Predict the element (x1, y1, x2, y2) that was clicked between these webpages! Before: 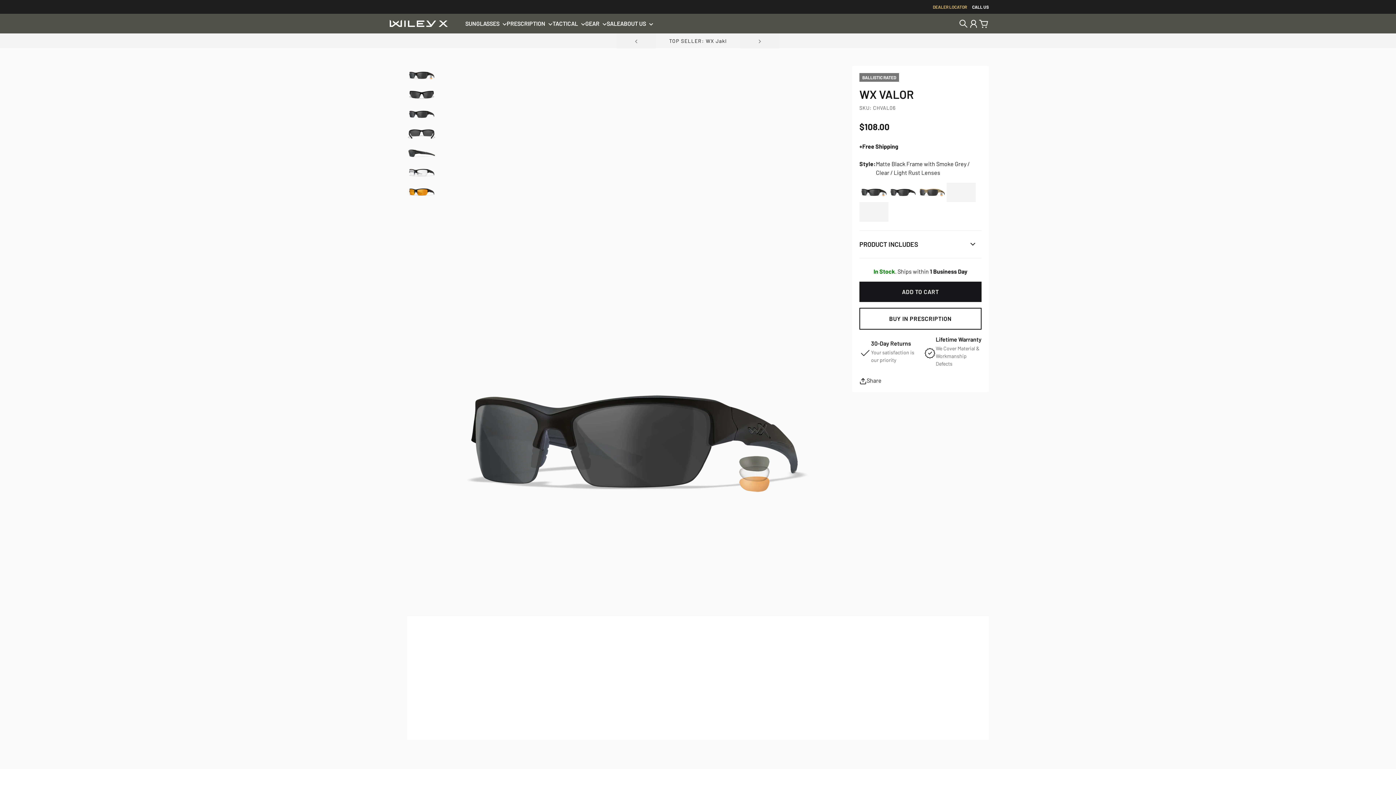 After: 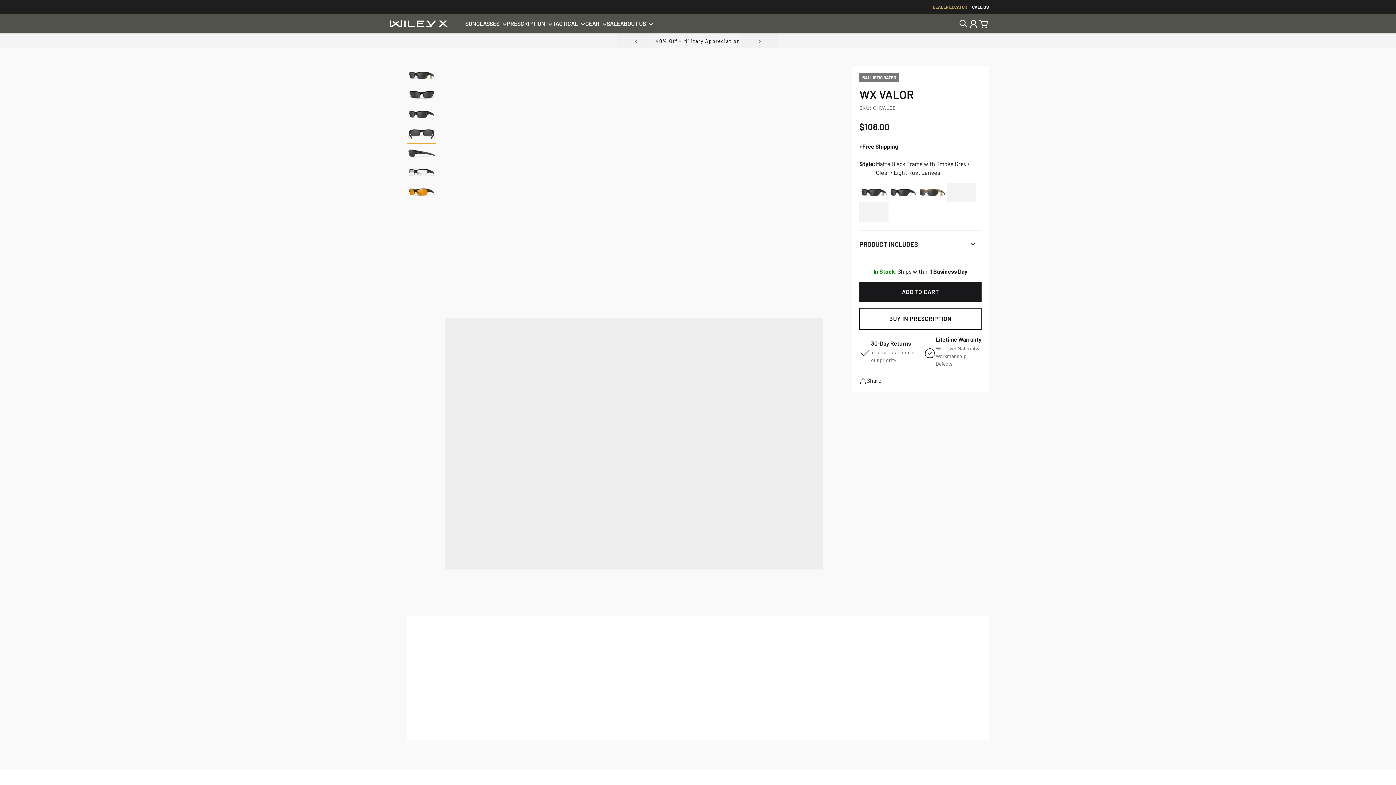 Action: label: Go to item 5 bbox: (407, 143, 436, 162)